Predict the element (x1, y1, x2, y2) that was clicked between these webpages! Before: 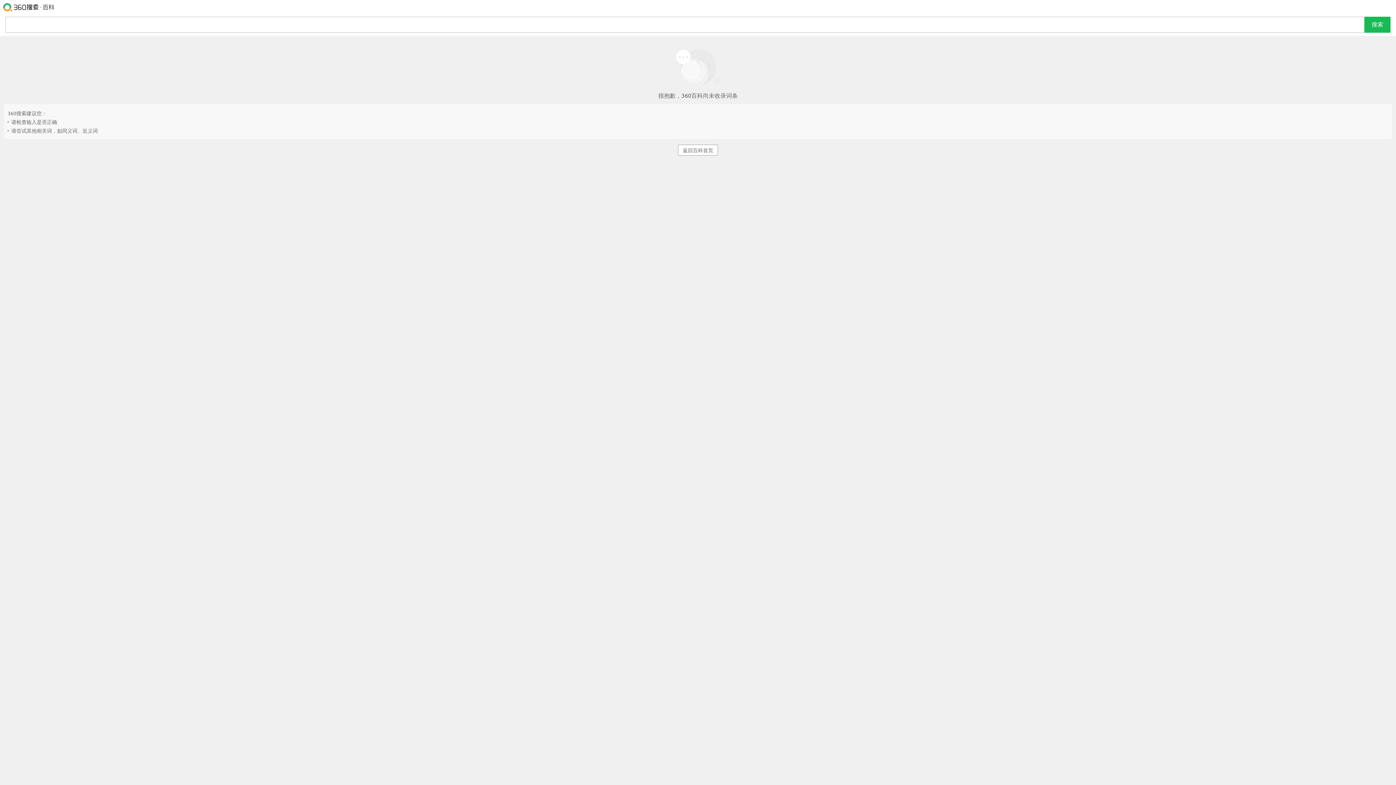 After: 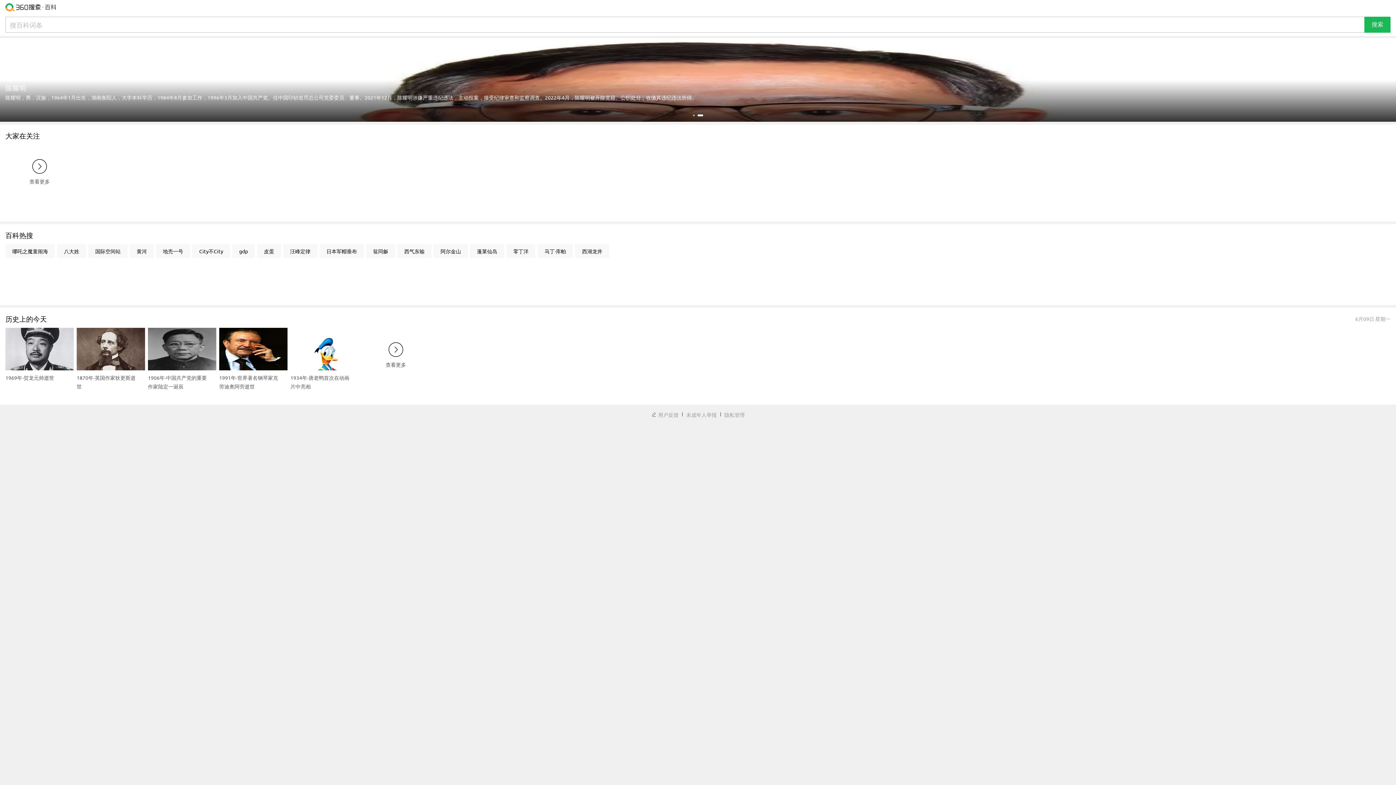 Action: label: 返回百科首页 bbox: (678, 144, 718, 155)